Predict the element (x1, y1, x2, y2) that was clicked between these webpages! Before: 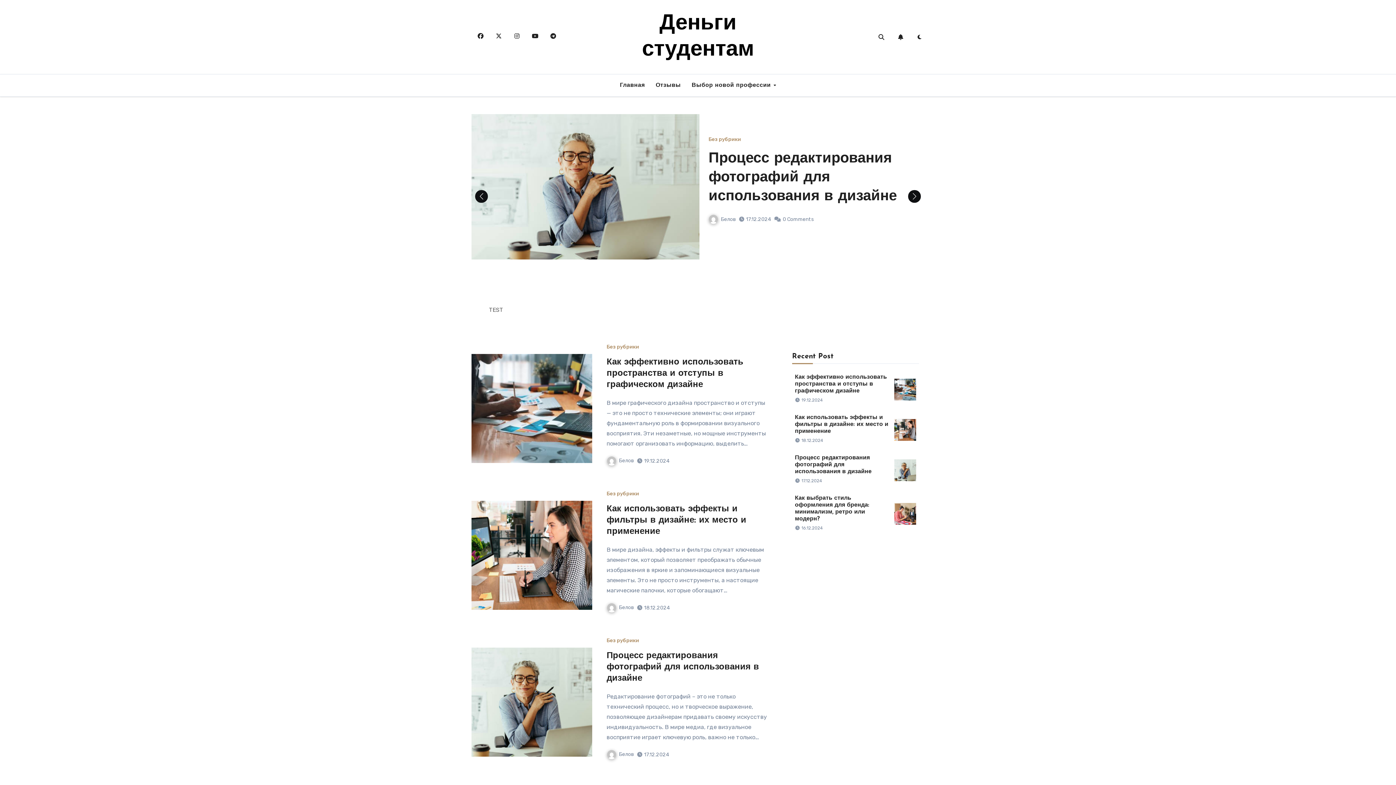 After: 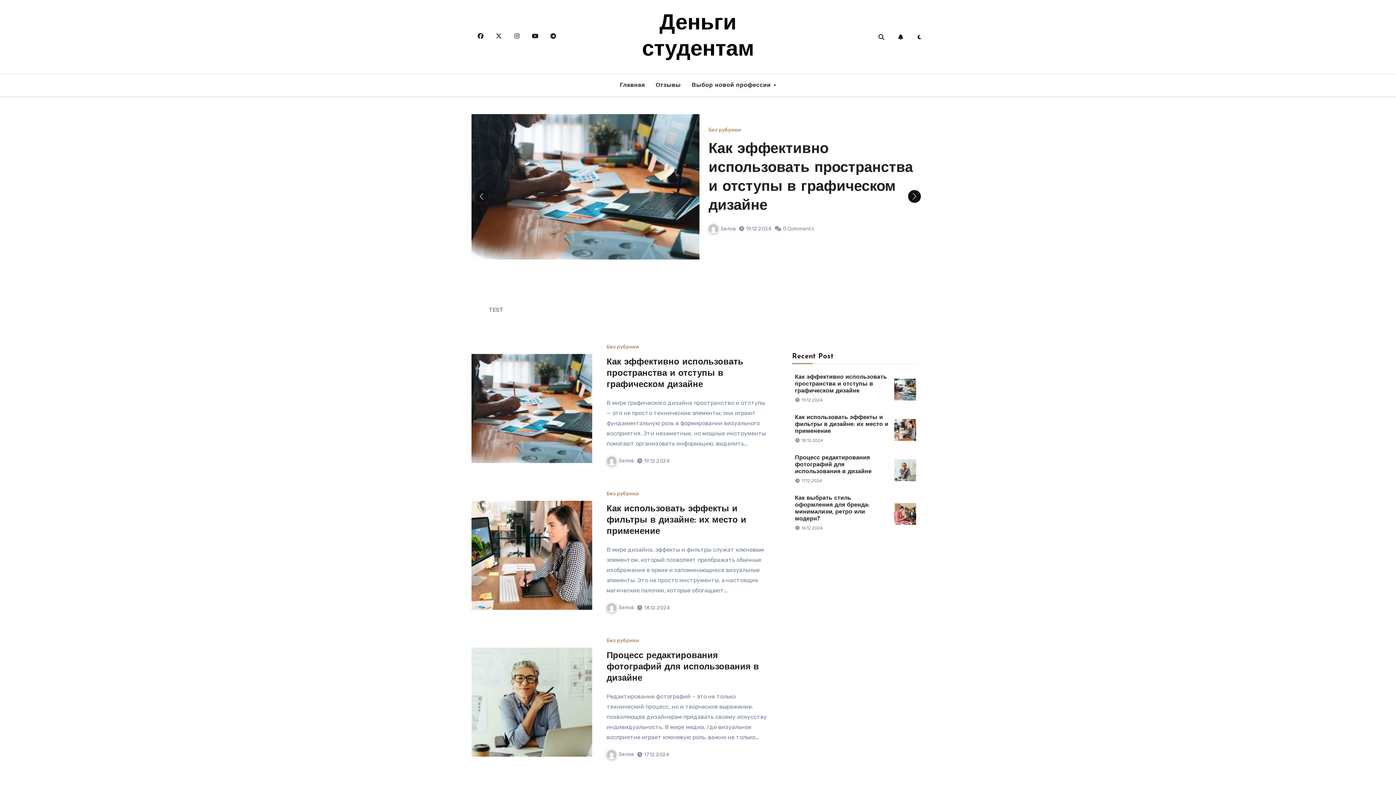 Action: bbox: (873, 28, 889, 45)